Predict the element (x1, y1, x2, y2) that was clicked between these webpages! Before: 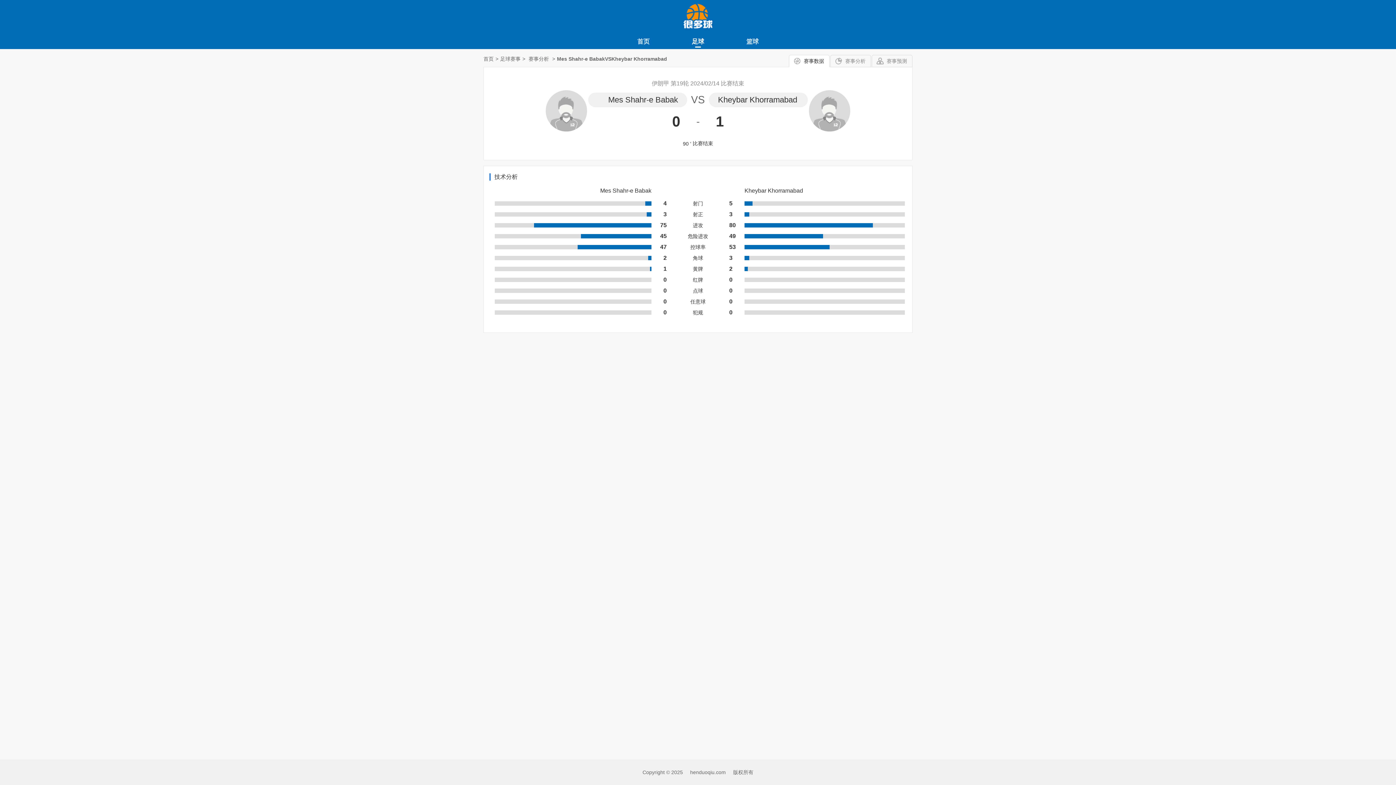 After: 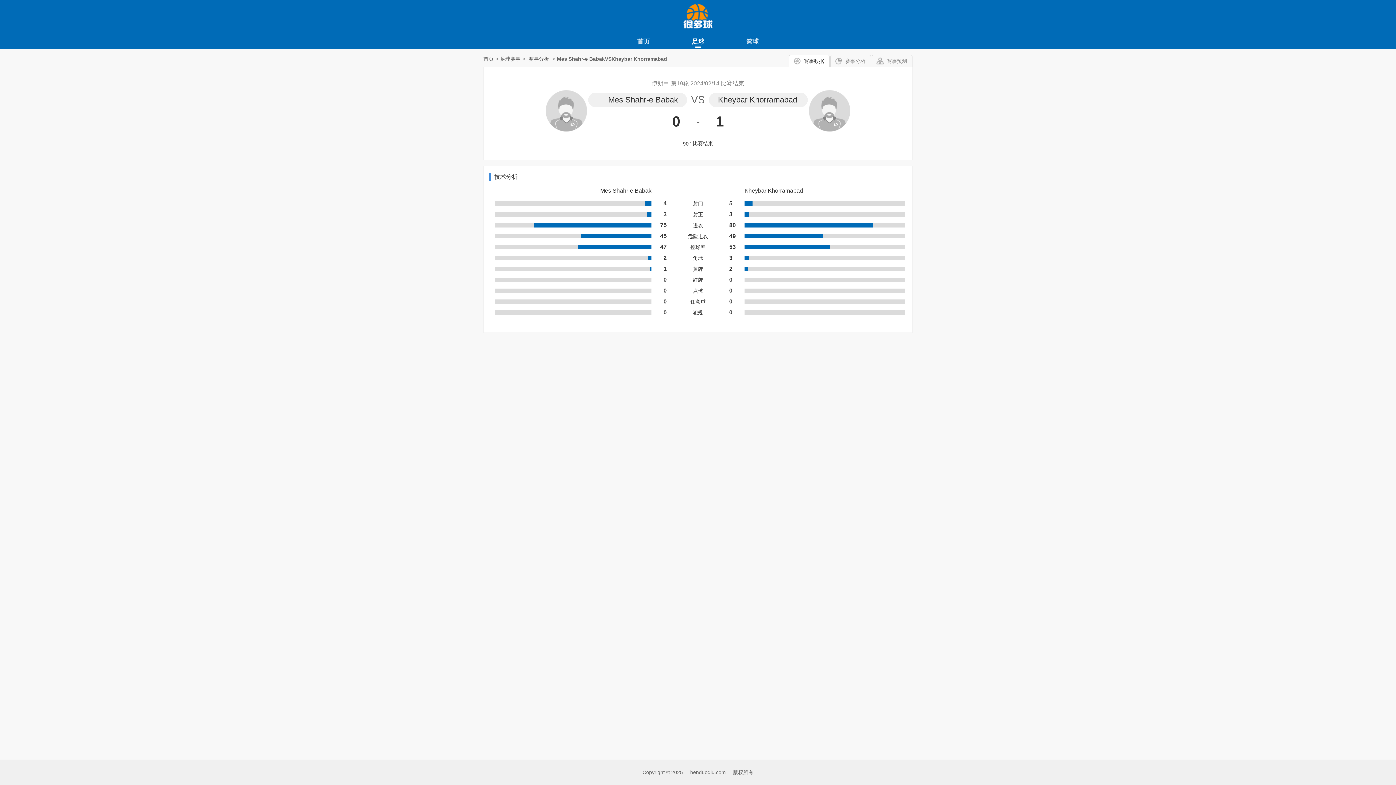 Action: bbox: (692, 38, 704, 45) label: 足球